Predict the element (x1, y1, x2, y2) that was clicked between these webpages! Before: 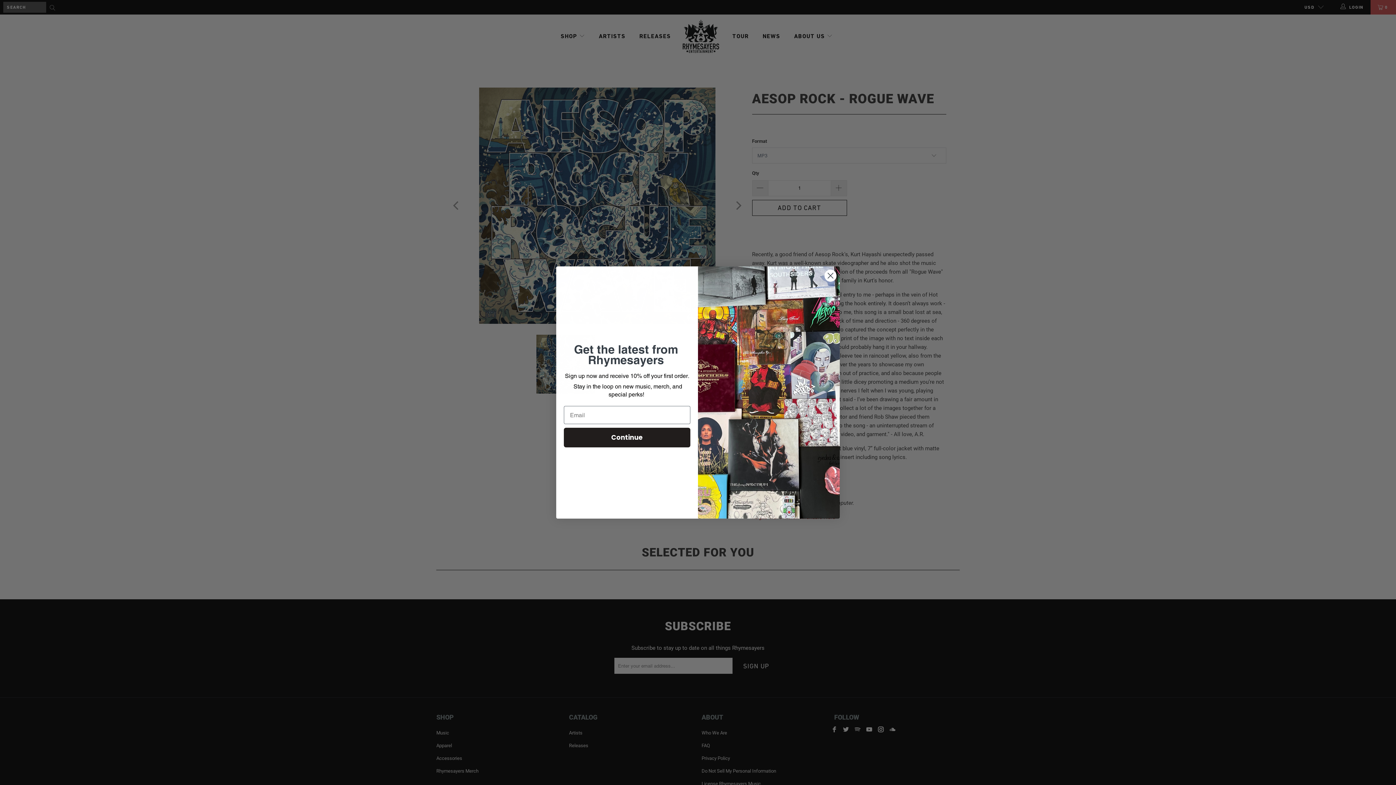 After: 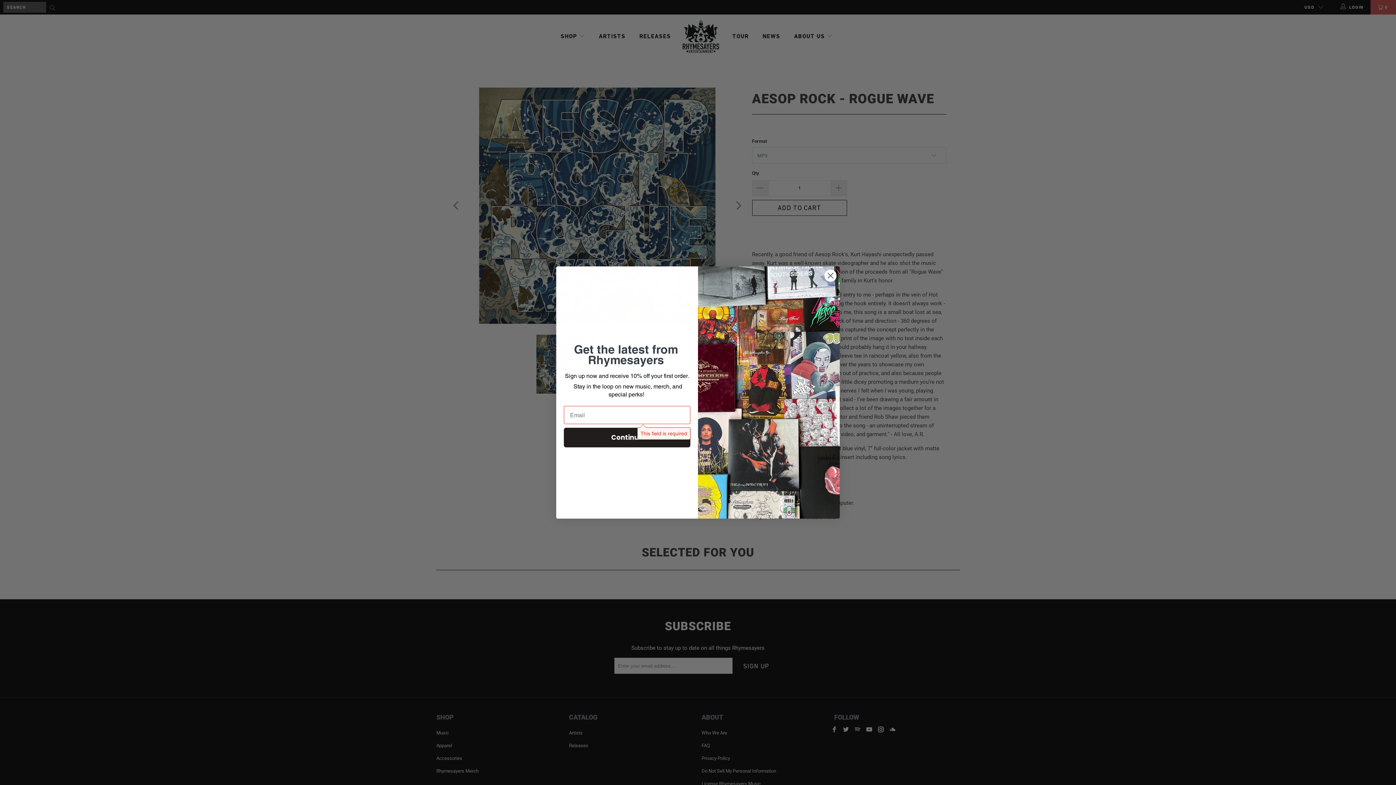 Action: bbox: (564, 428, 690, 447) label: Continue